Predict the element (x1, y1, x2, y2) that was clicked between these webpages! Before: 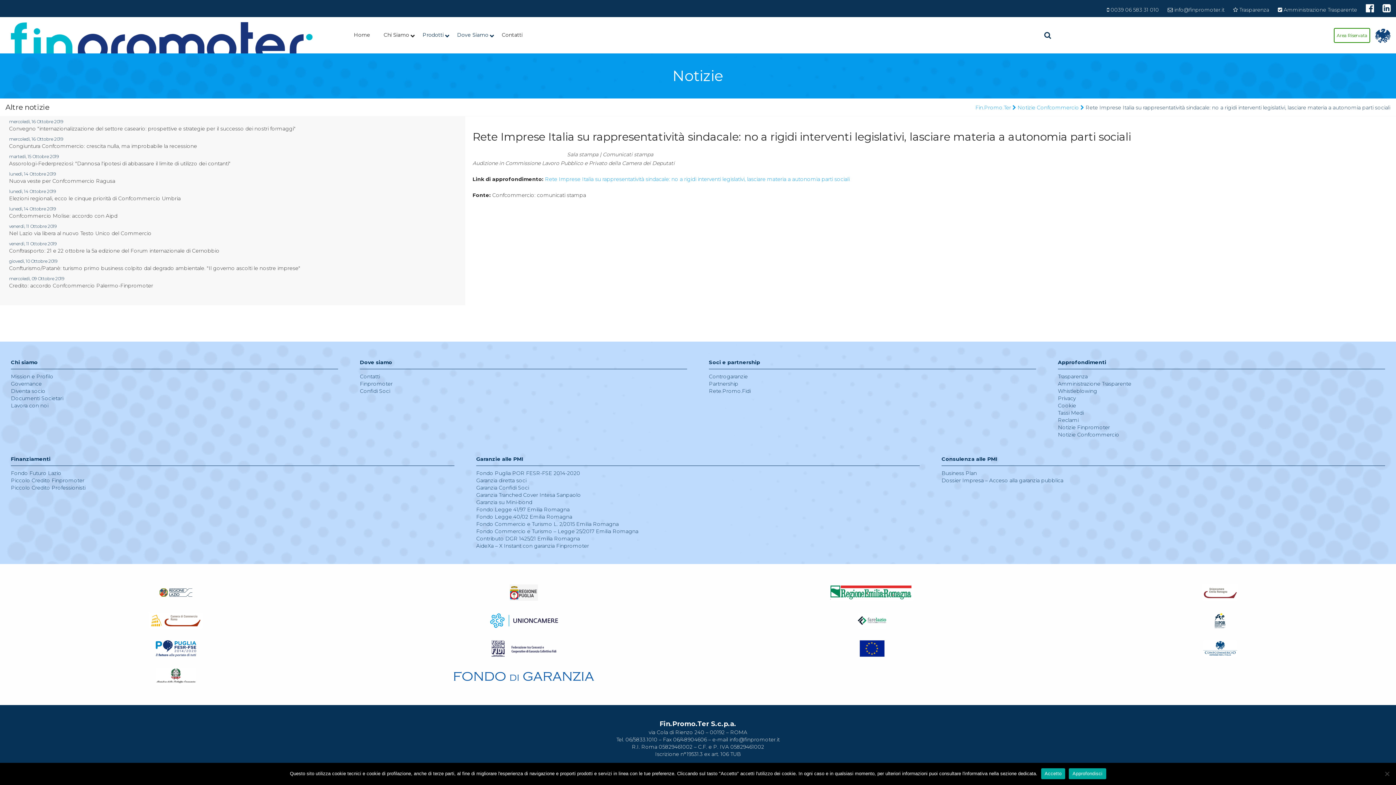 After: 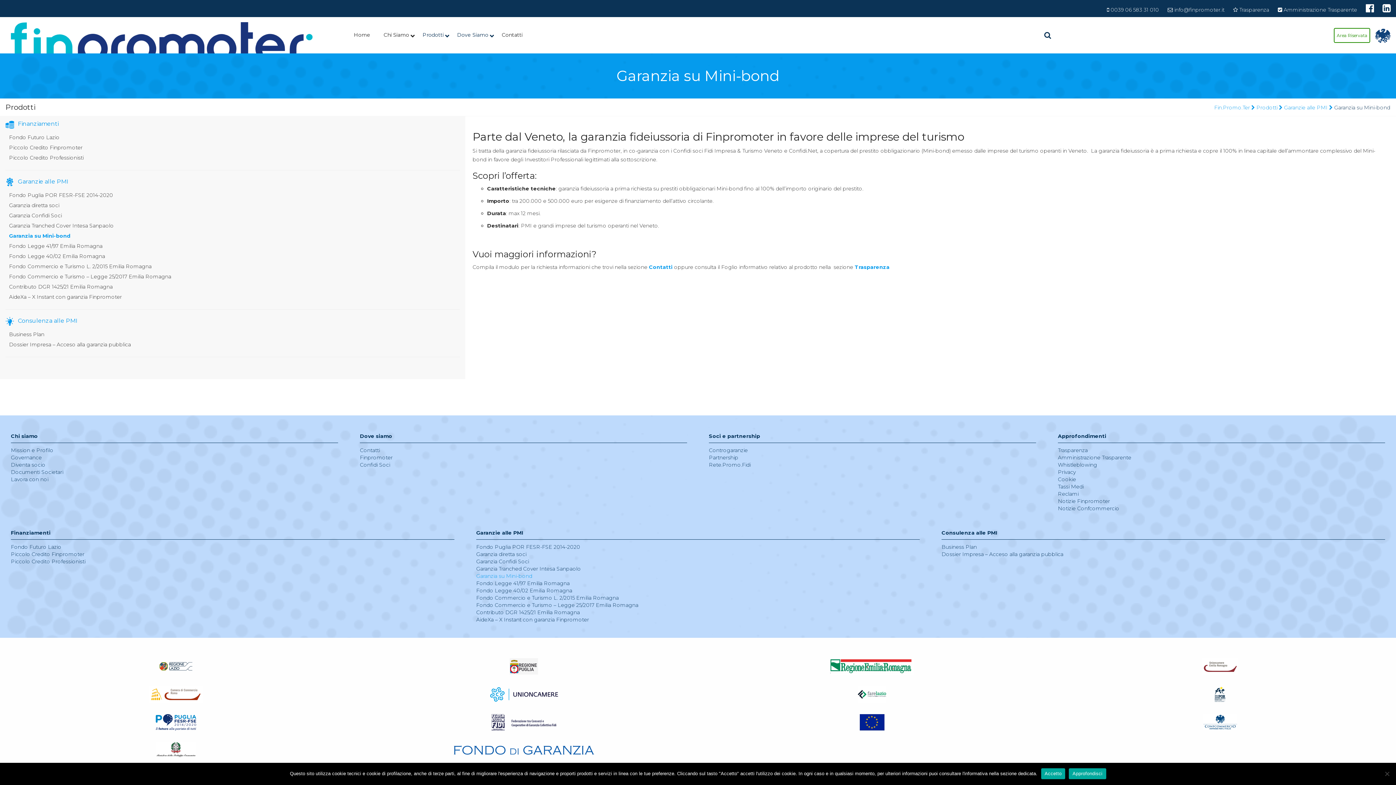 Action: label: Garanzia su Mini-bond bbox: (476, 499, 532, 505)